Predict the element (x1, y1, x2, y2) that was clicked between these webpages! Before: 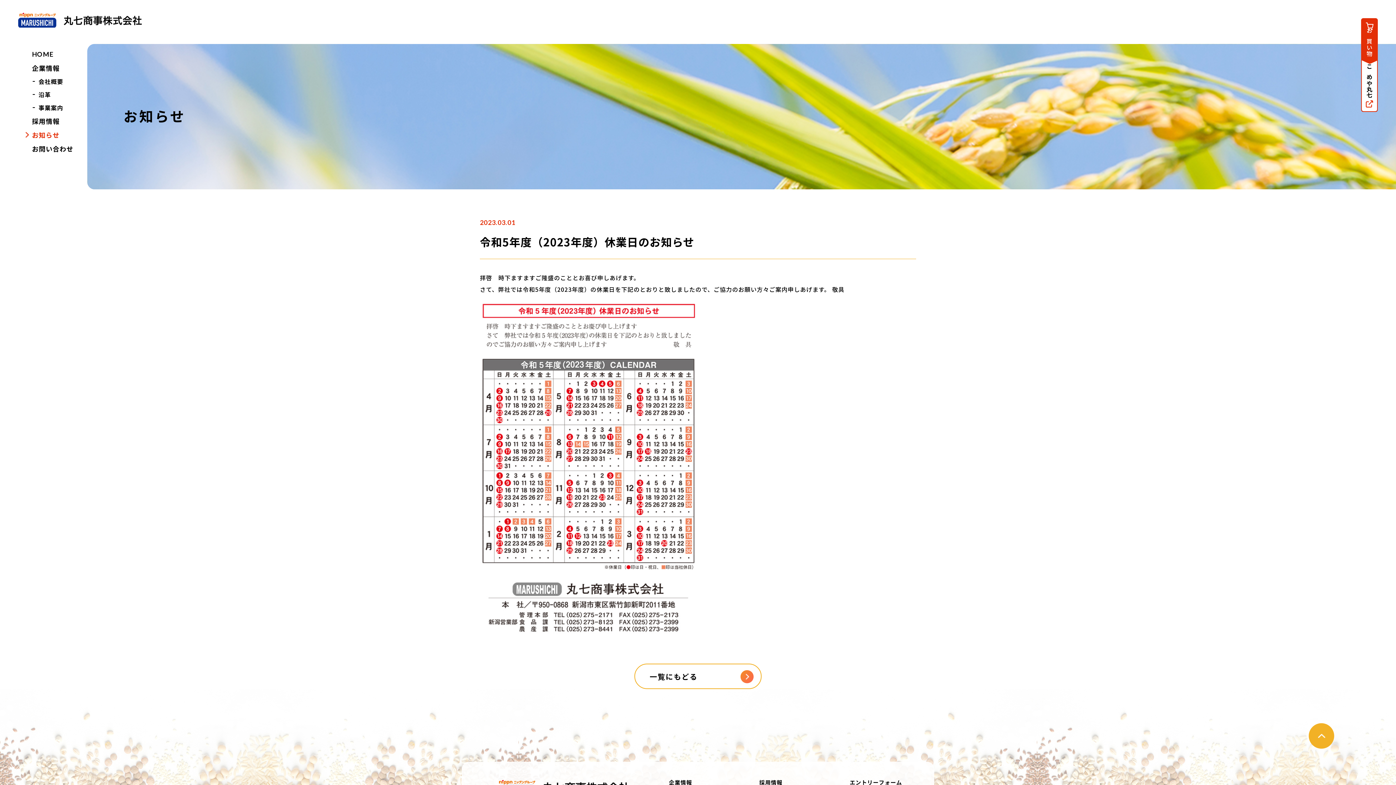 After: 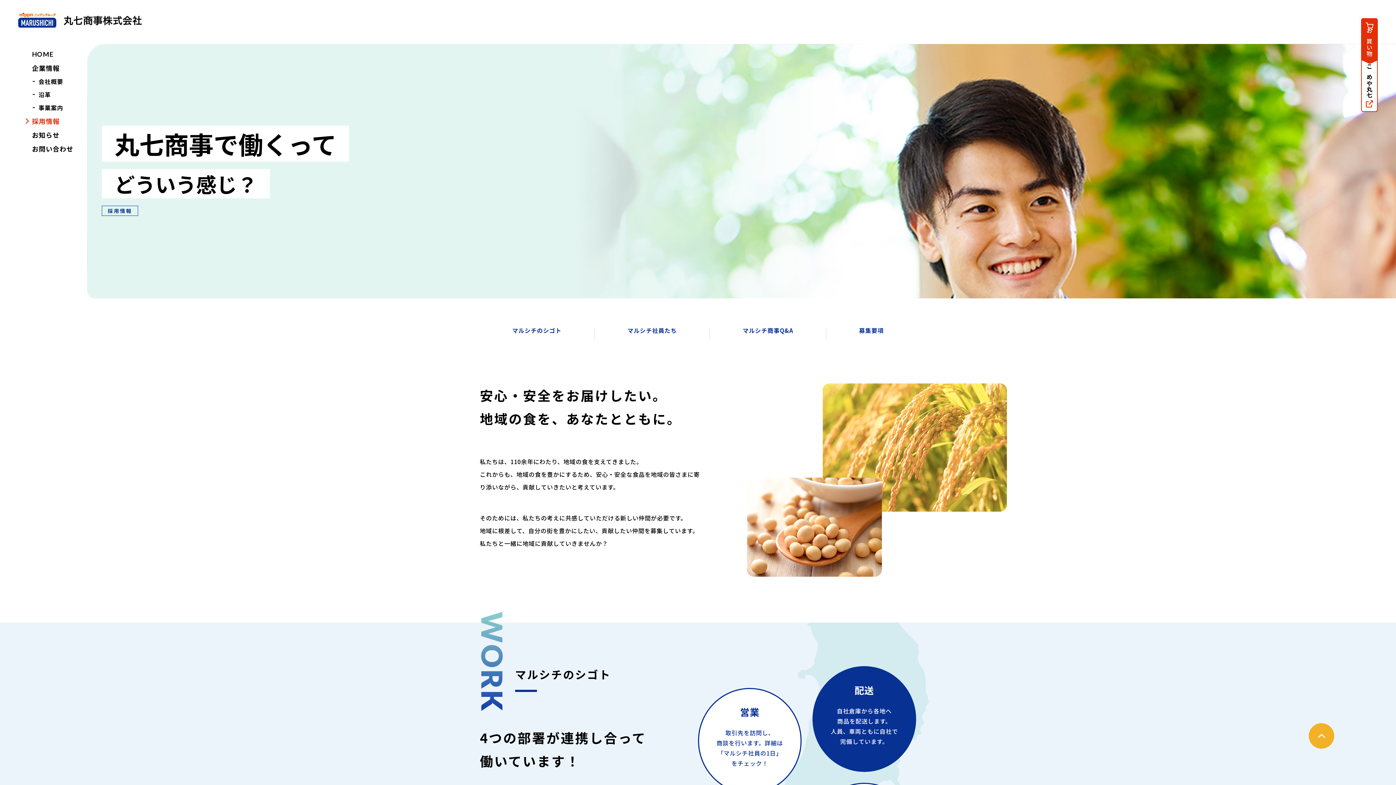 Action: bbox: (25, 116, 59, 125) label: 採用情報